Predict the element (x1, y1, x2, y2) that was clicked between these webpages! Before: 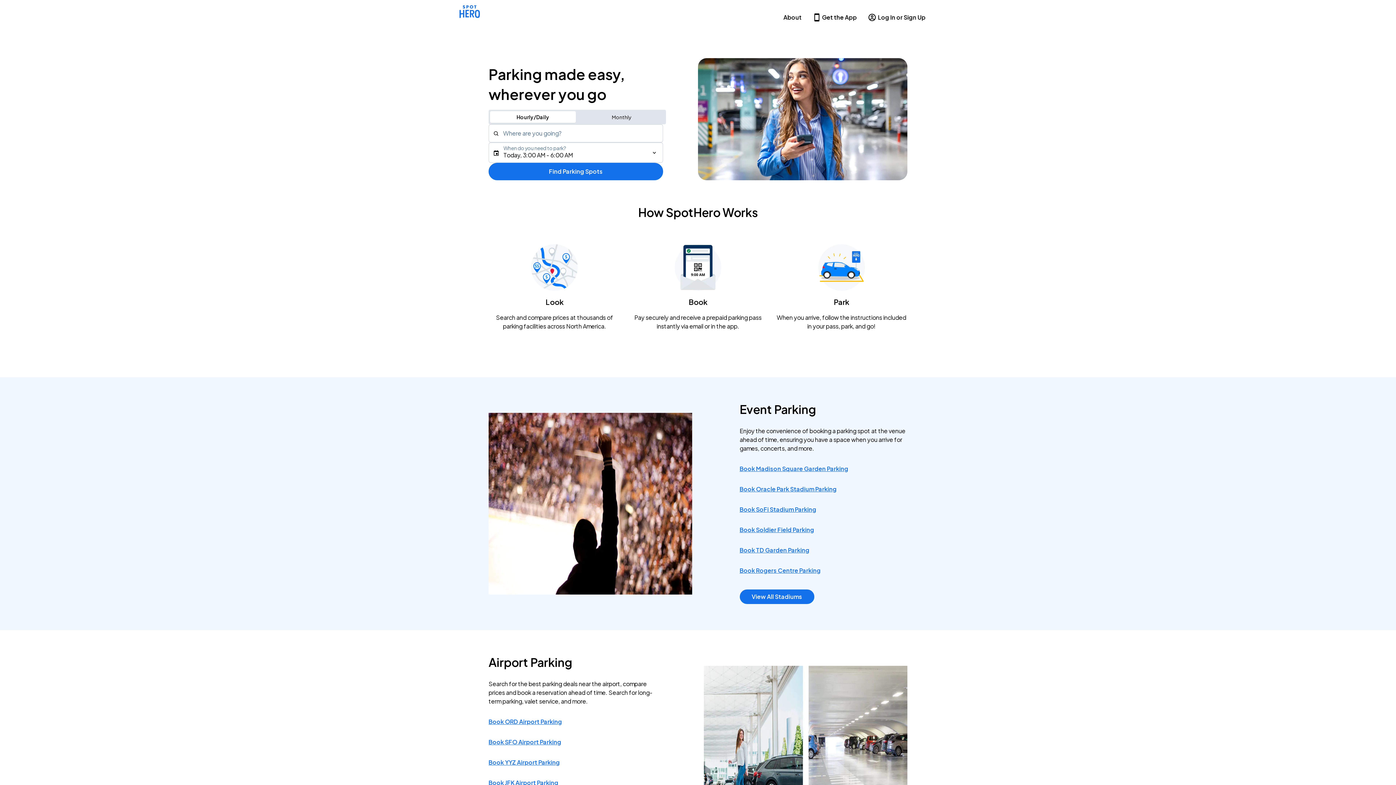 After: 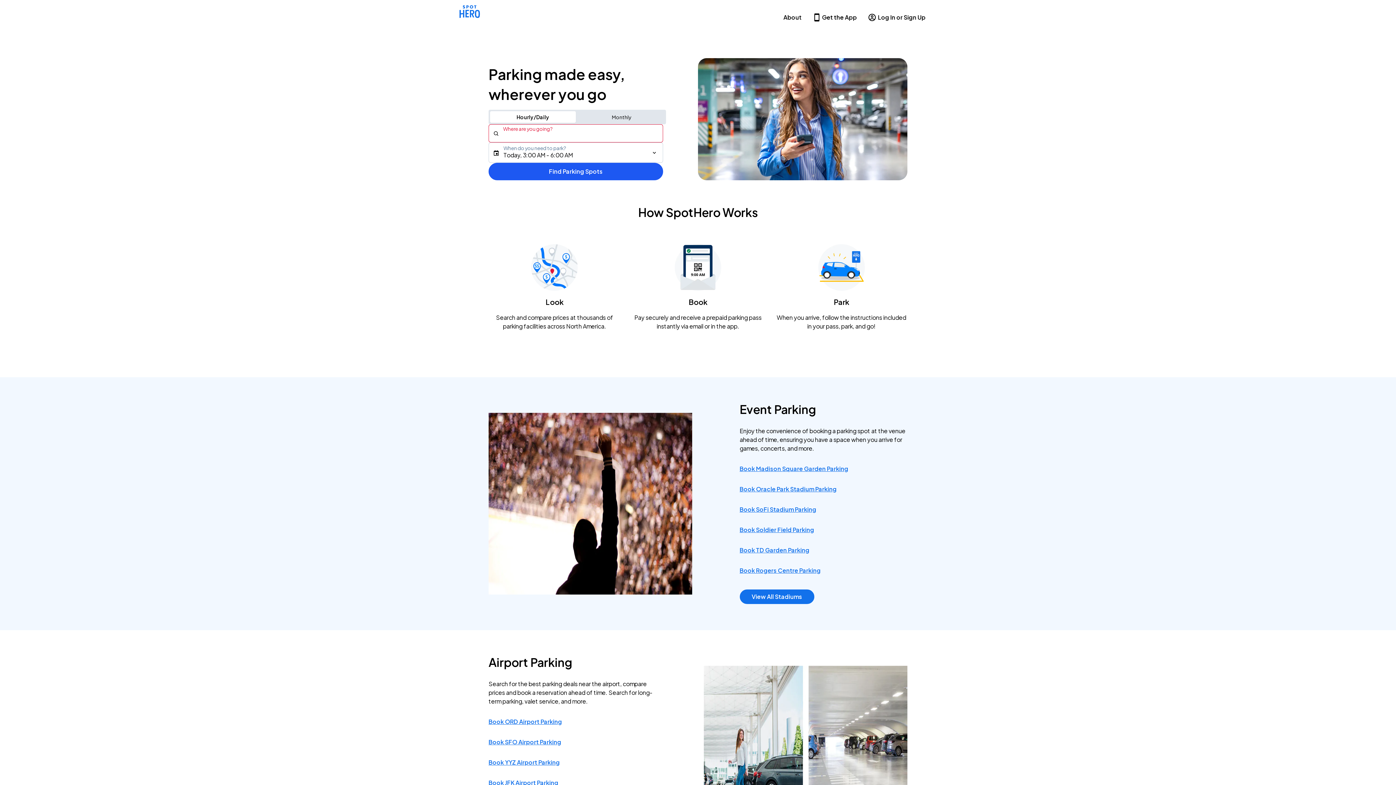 Action: label: Find Parking Spots bbox: (488, 162, 663, 180)